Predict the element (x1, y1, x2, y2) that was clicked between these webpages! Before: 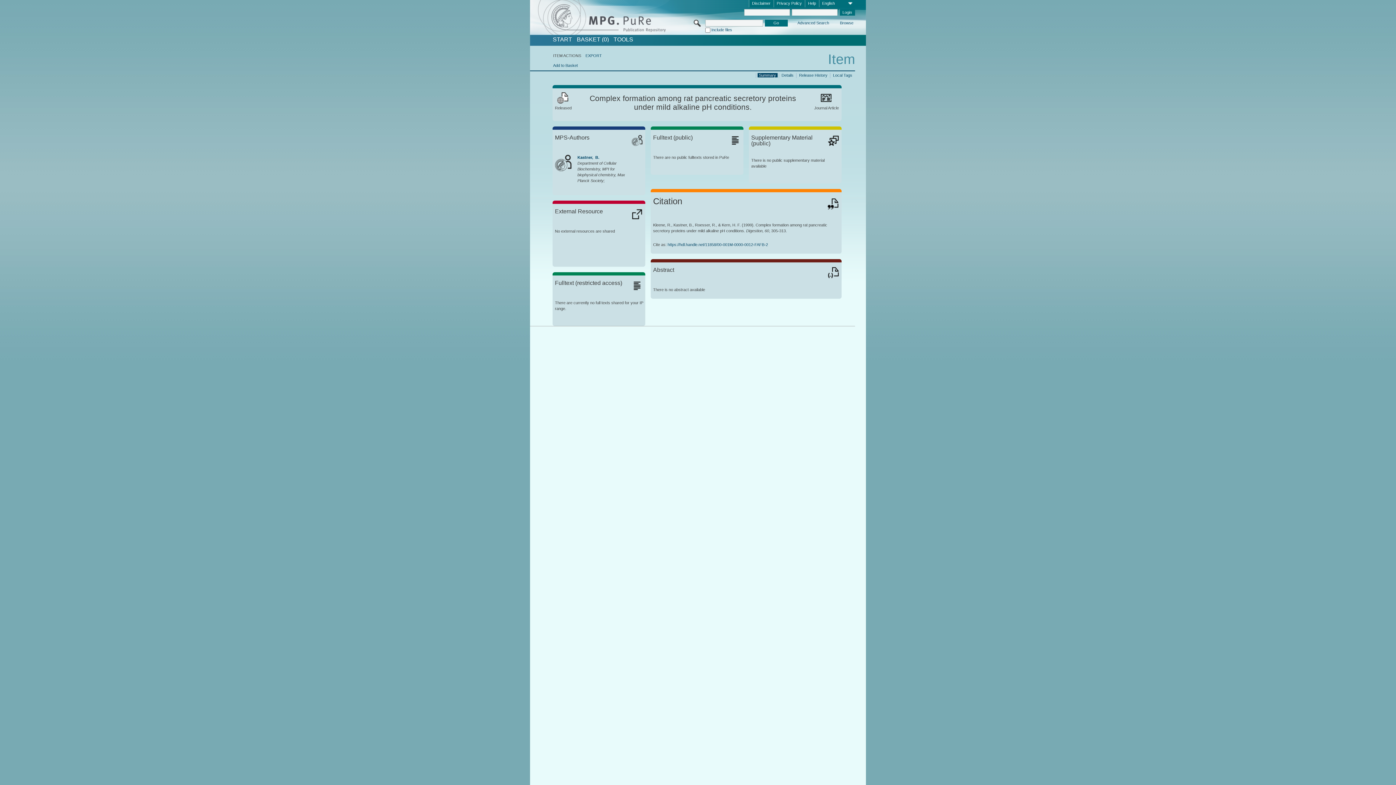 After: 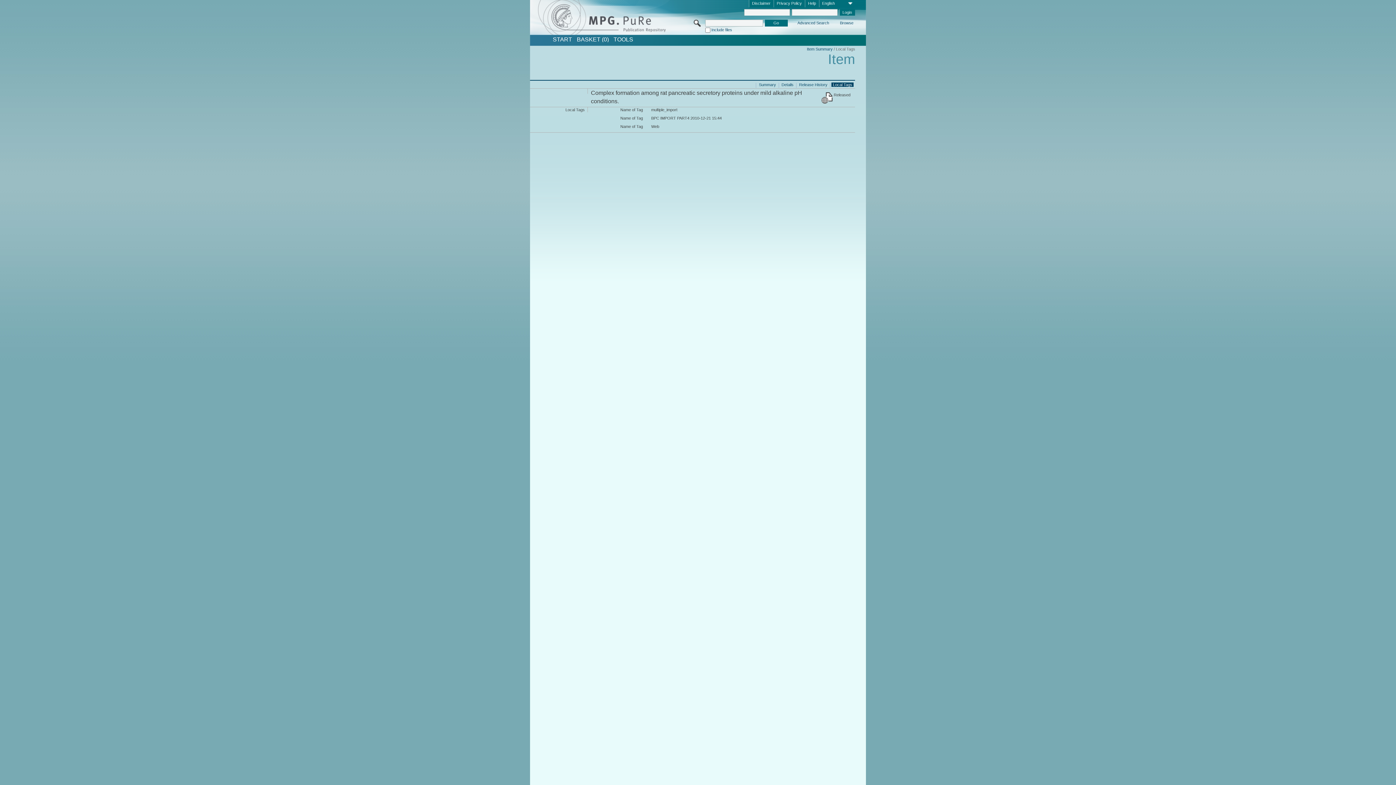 Action: label: Local Tags bbox: (831, 72, 853, 77)